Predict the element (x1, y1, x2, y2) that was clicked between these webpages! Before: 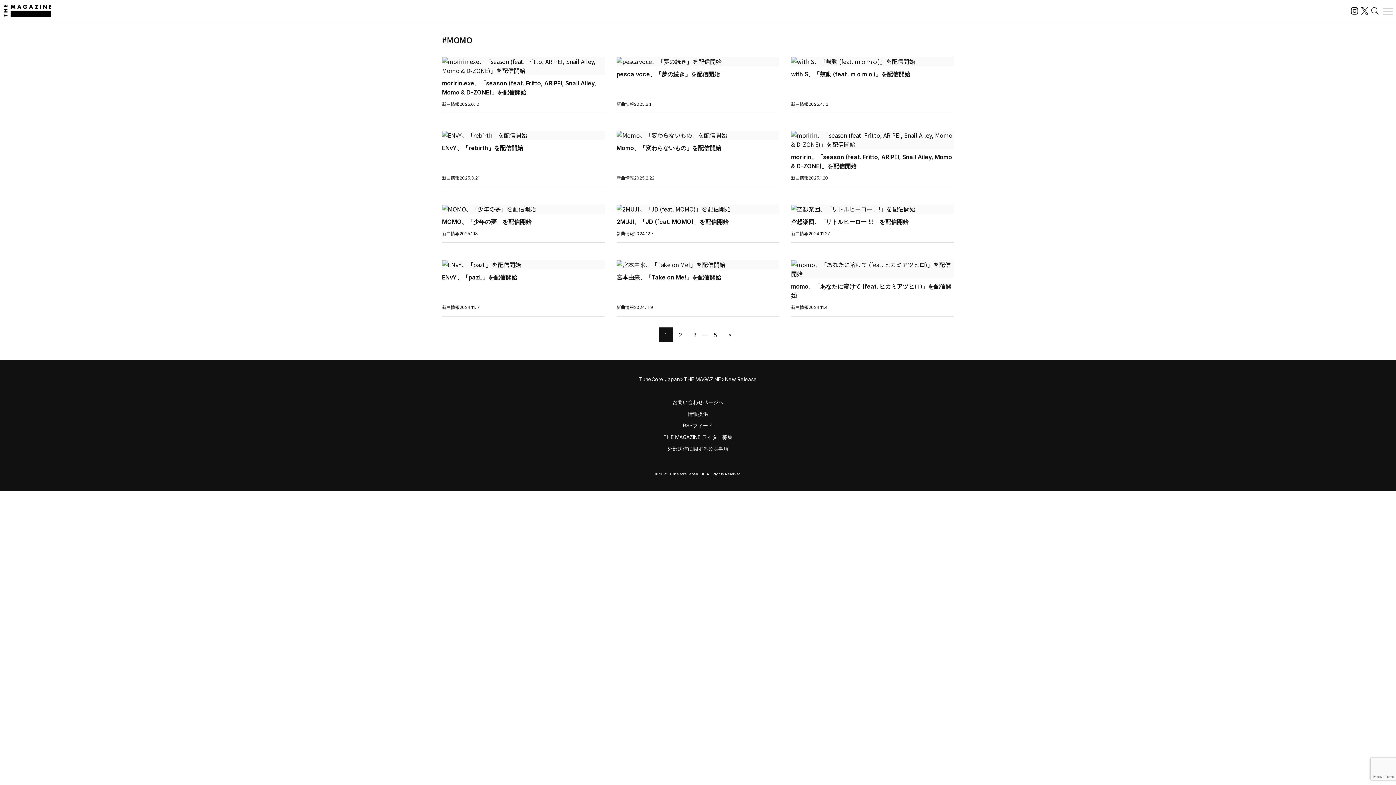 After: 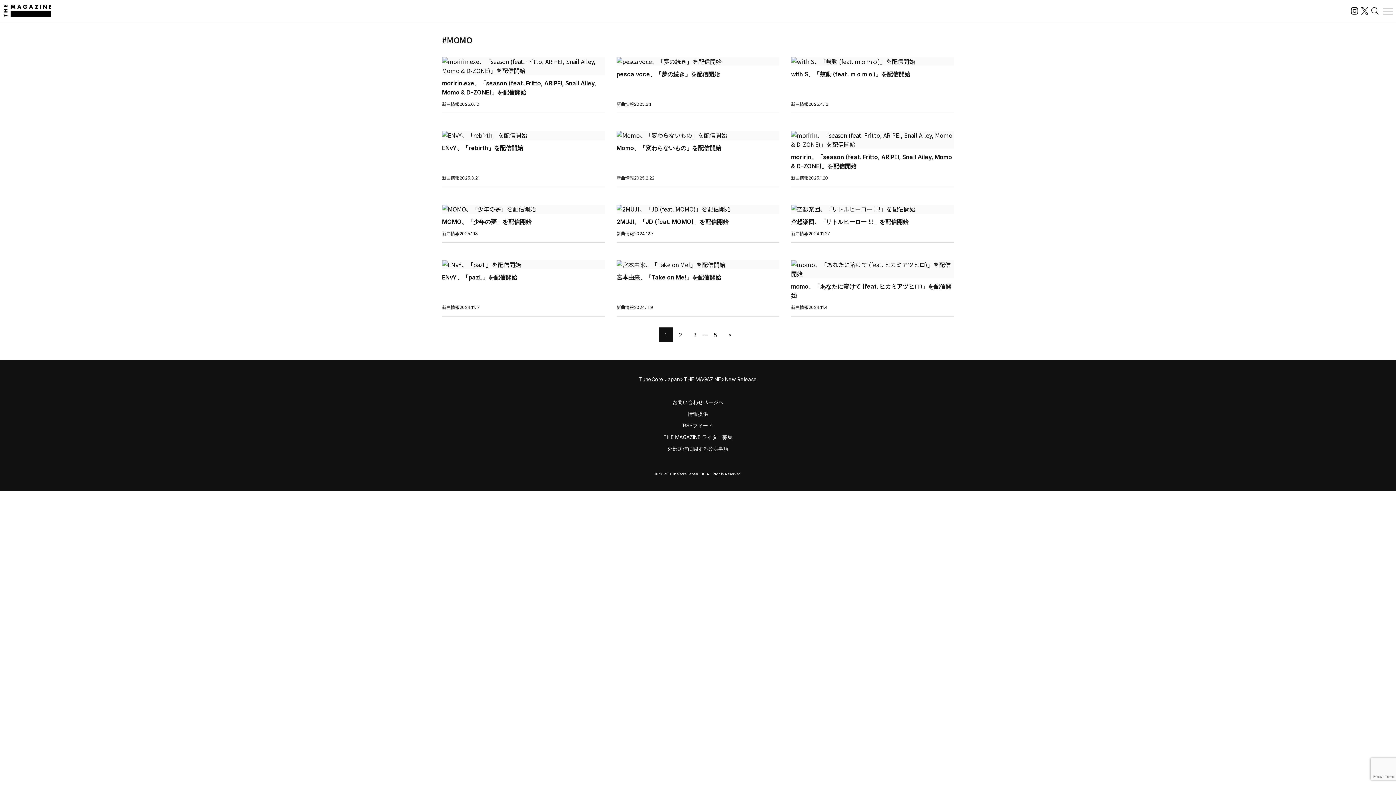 Action: bbox: (1349, 7, 1360, 14)